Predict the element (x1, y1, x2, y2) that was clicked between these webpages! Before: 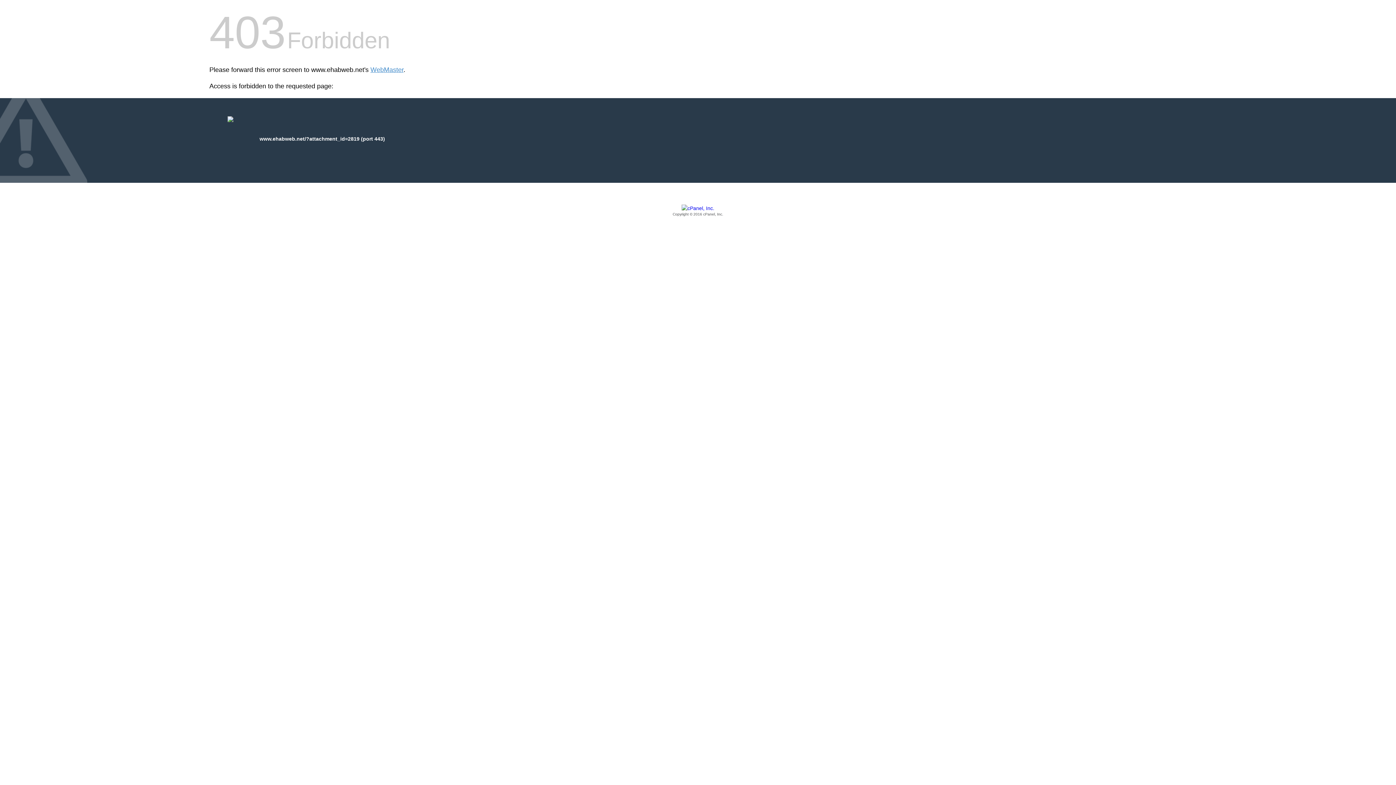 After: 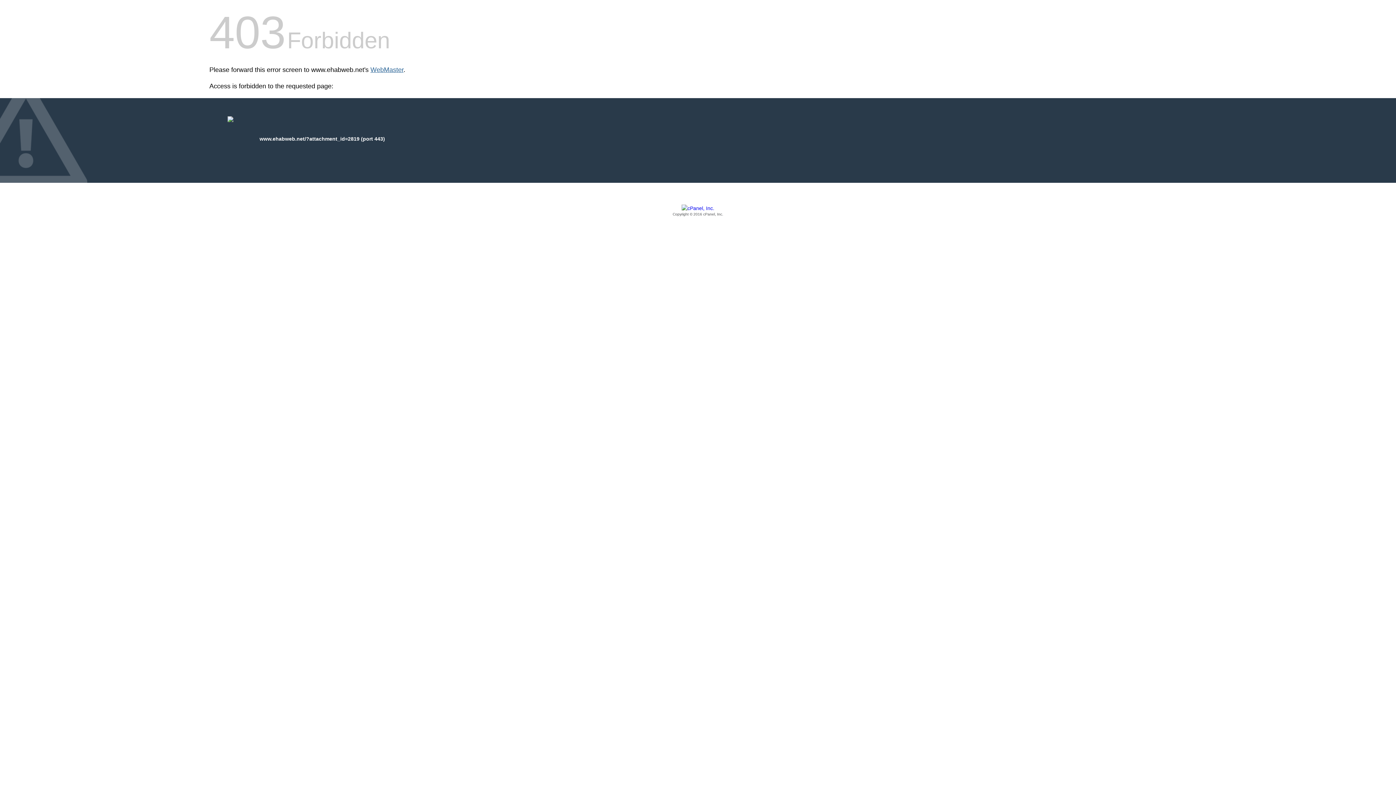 Action: bbox: (370, 66, 403, 73) label: WebMaster